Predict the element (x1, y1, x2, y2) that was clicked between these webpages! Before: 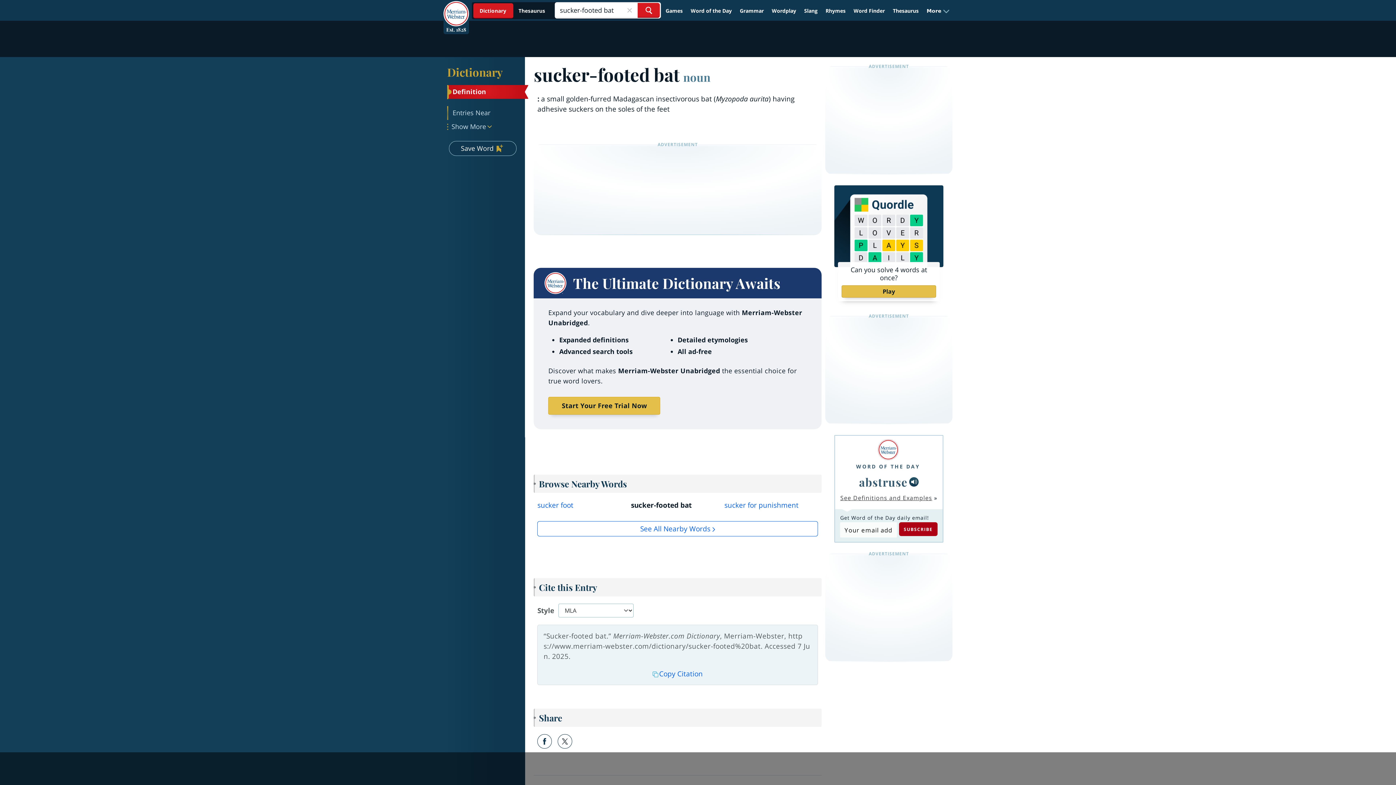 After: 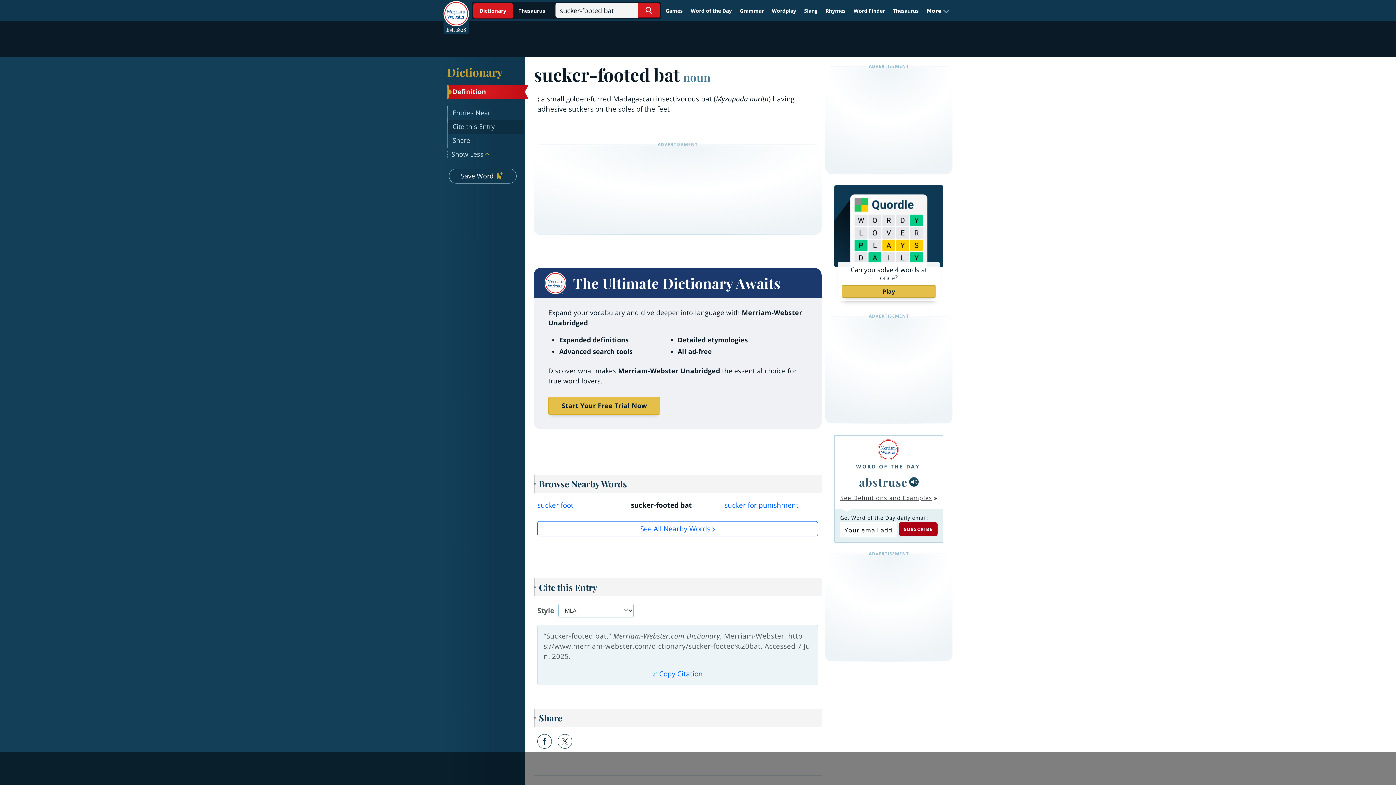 Action: bbox: (447, 120, 524, 133) label: Show More